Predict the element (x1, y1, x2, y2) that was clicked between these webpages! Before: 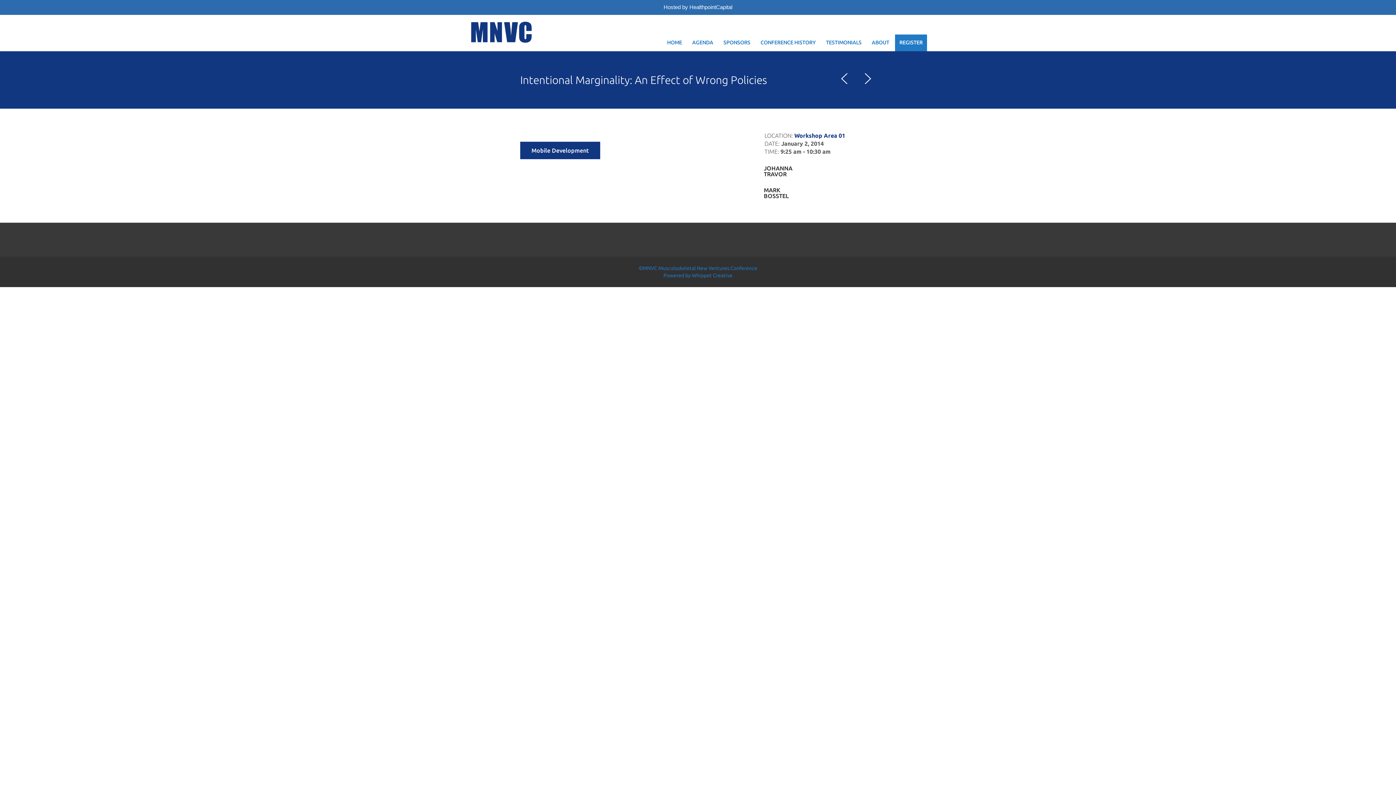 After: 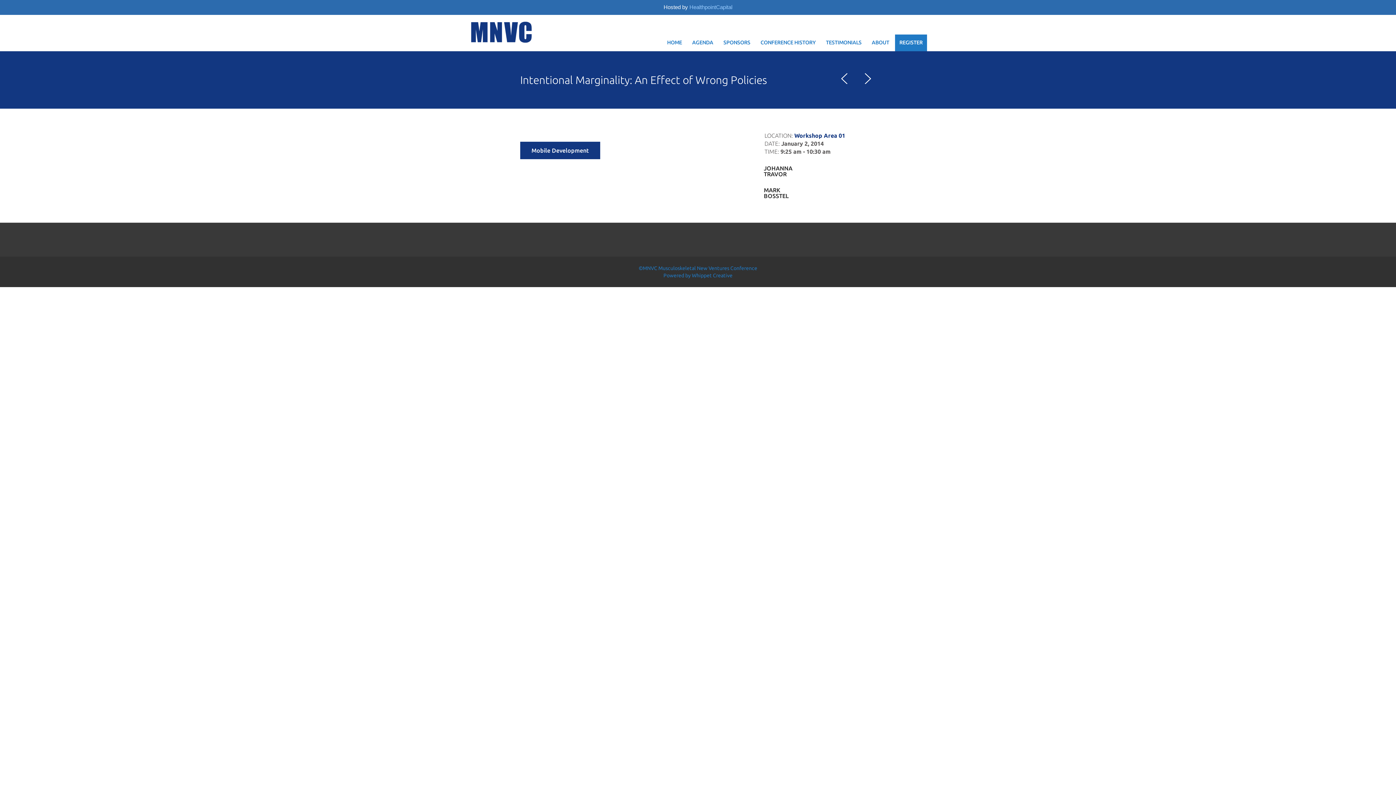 Action: bbox: (689, 4, 732, 10) label: HealthpointCapital